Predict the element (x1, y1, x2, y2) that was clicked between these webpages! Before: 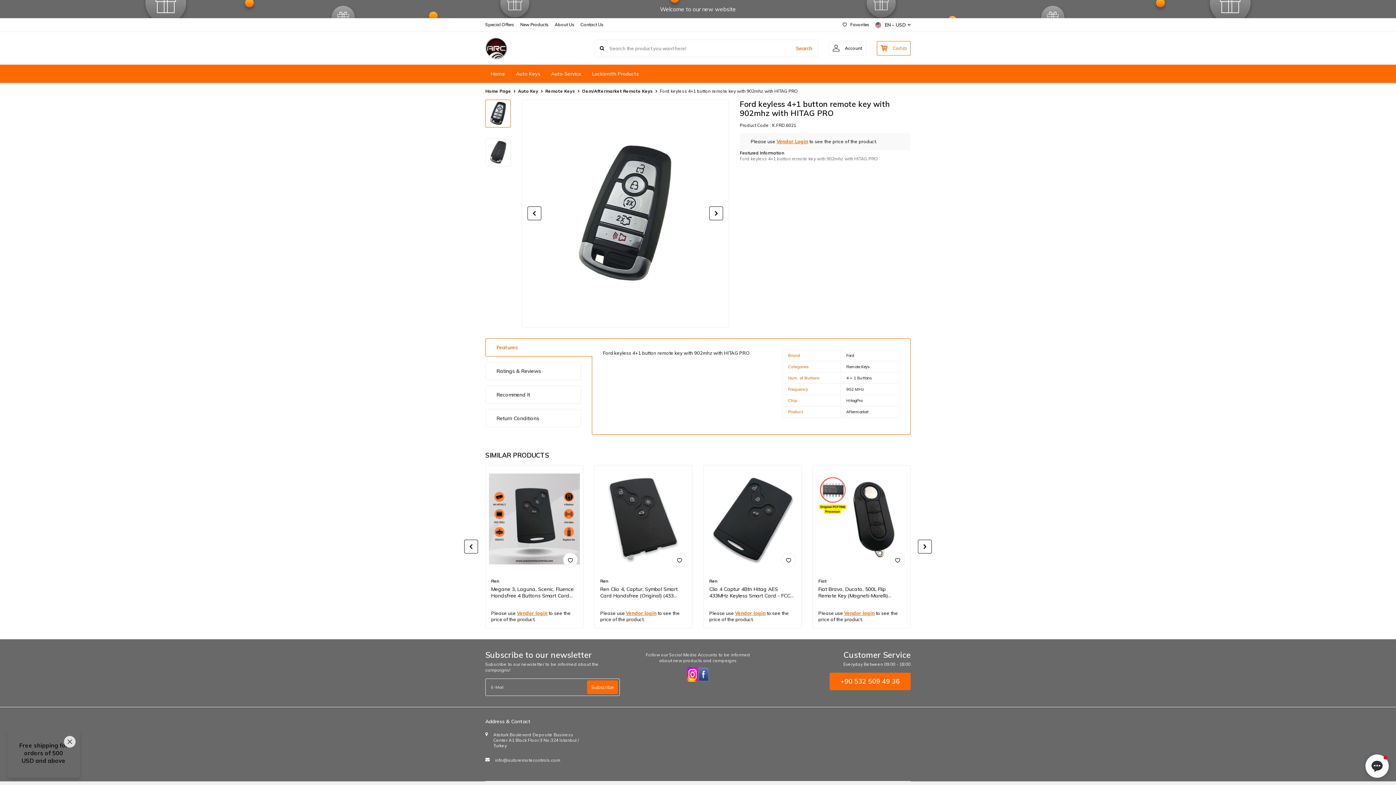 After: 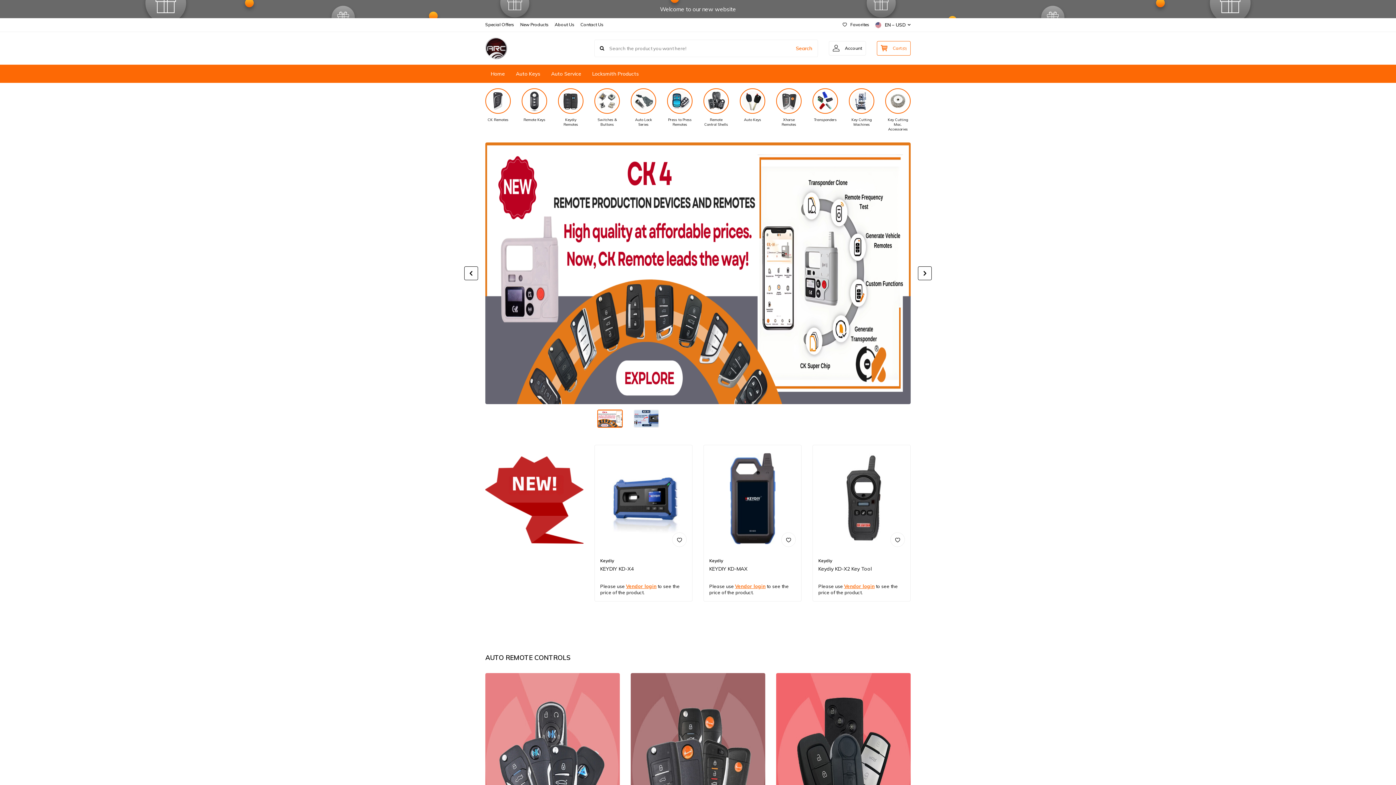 Action: bbox: (485, 66, 510, 81) label: Home